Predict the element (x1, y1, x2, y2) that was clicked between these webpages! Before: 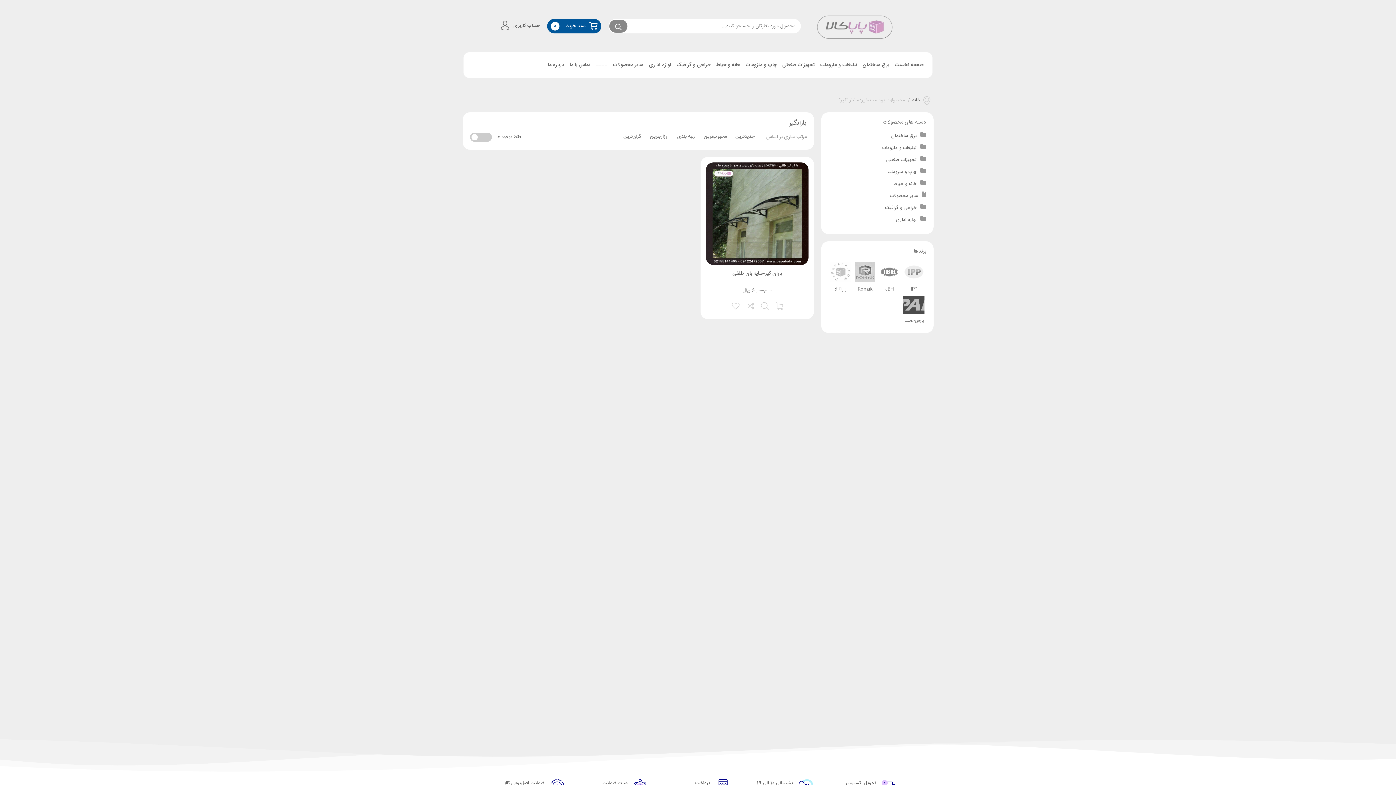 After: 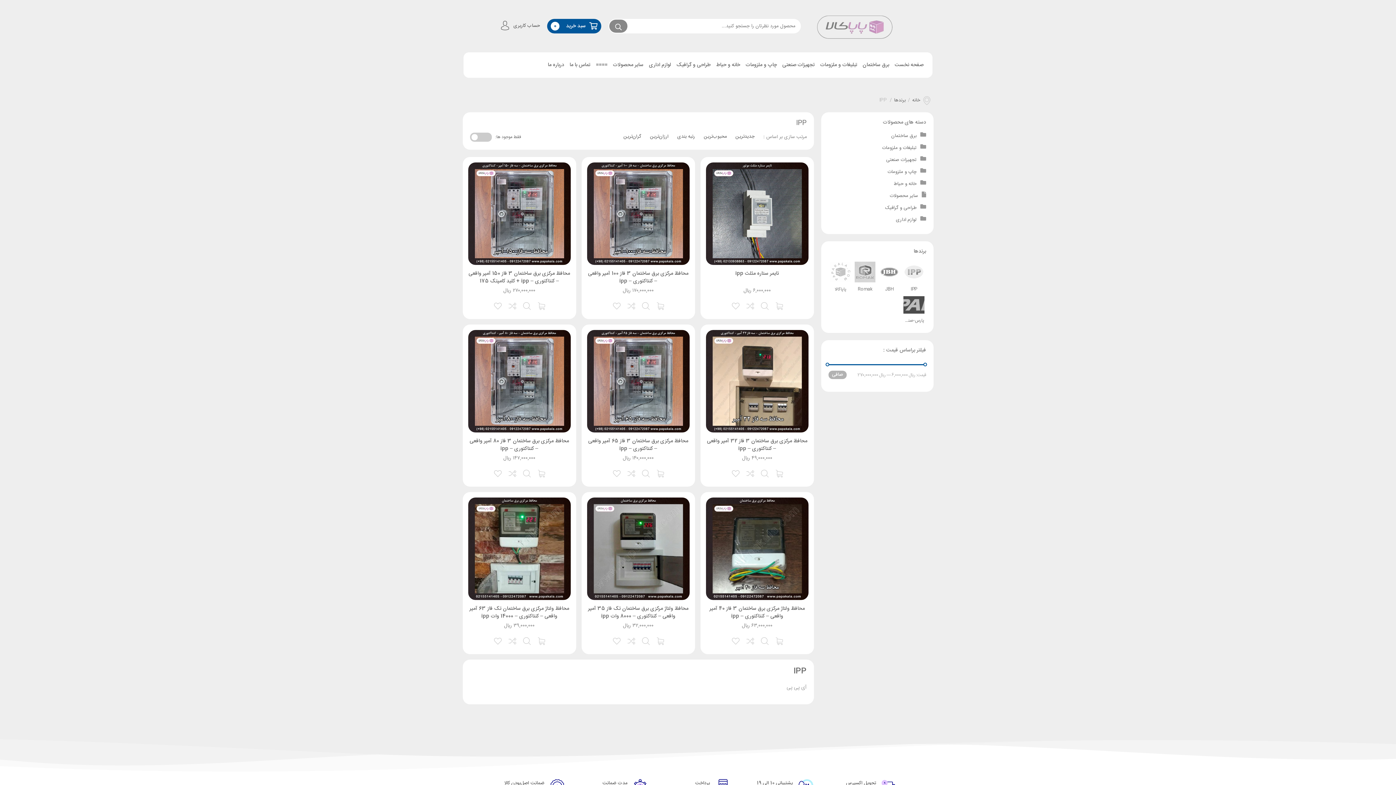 Action: label: IPP bbox: (901, 260, 926, 294)